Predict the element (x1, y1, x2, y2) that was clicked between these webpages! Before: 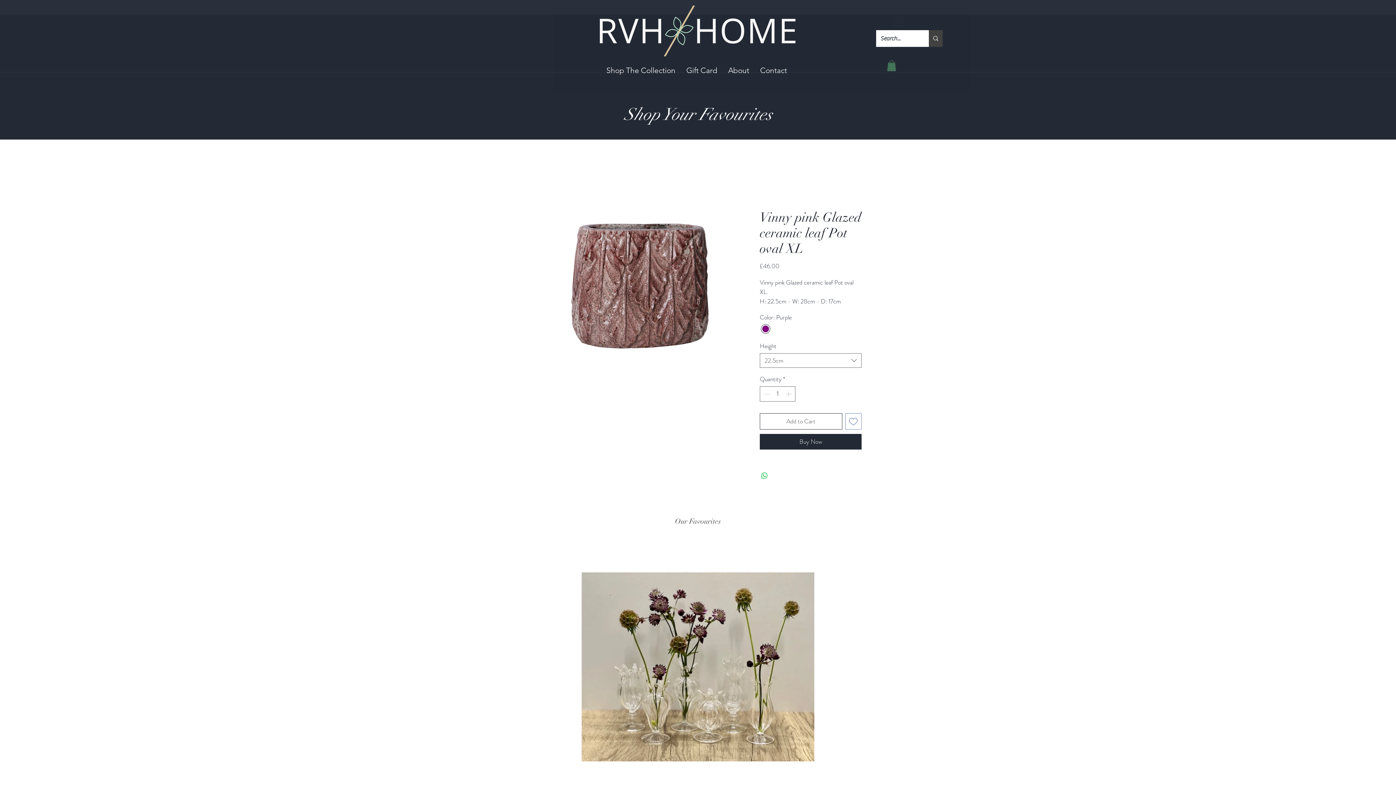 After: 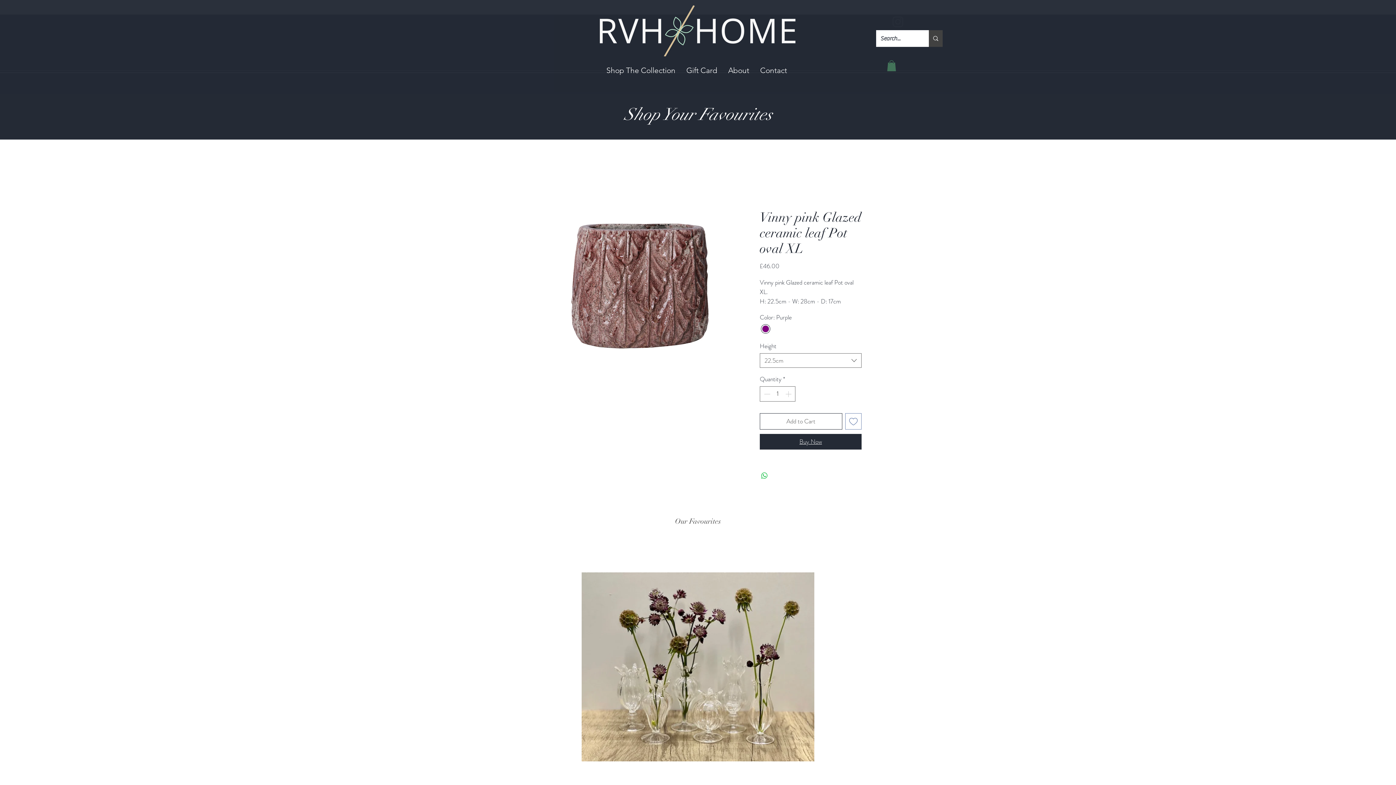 Action: bbox: (760, 434, 861, 449) label: Buy Now